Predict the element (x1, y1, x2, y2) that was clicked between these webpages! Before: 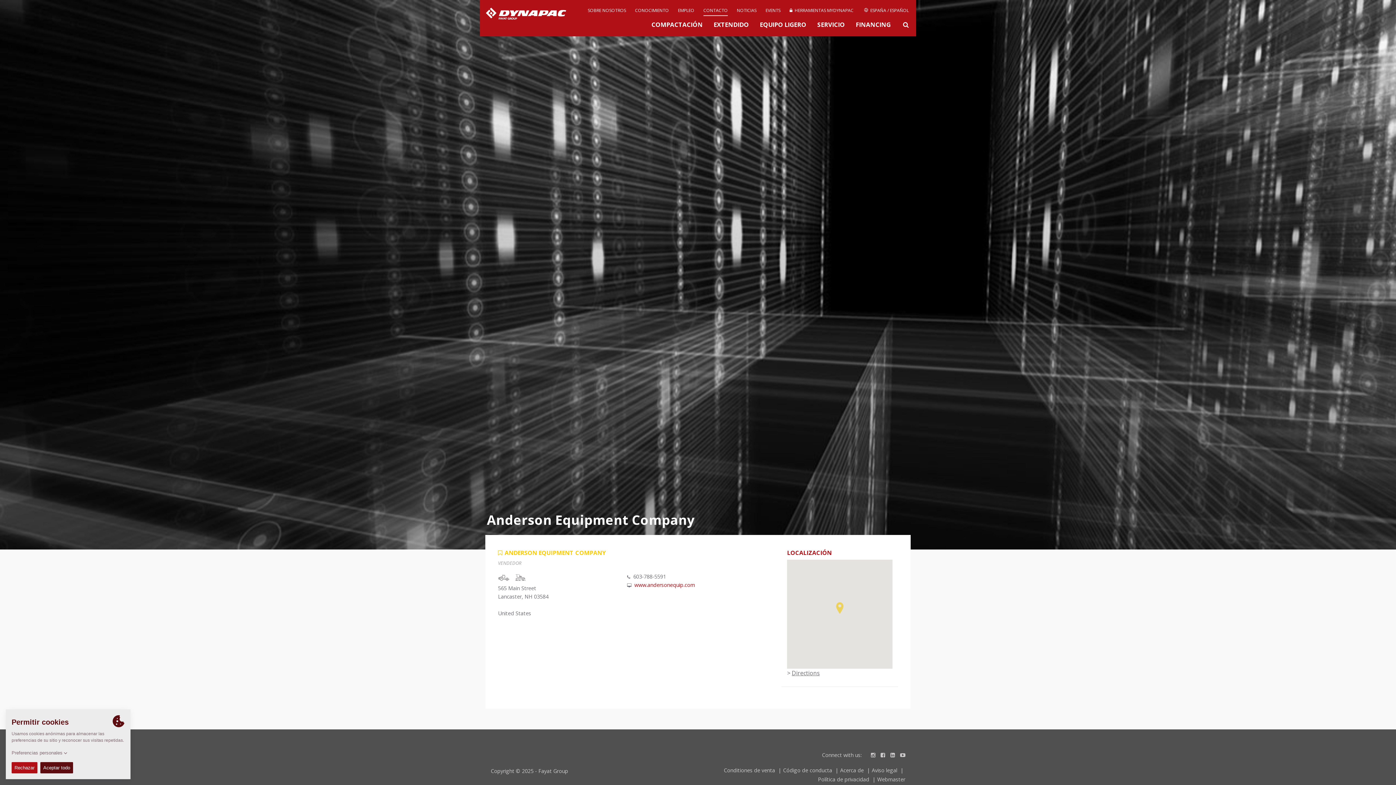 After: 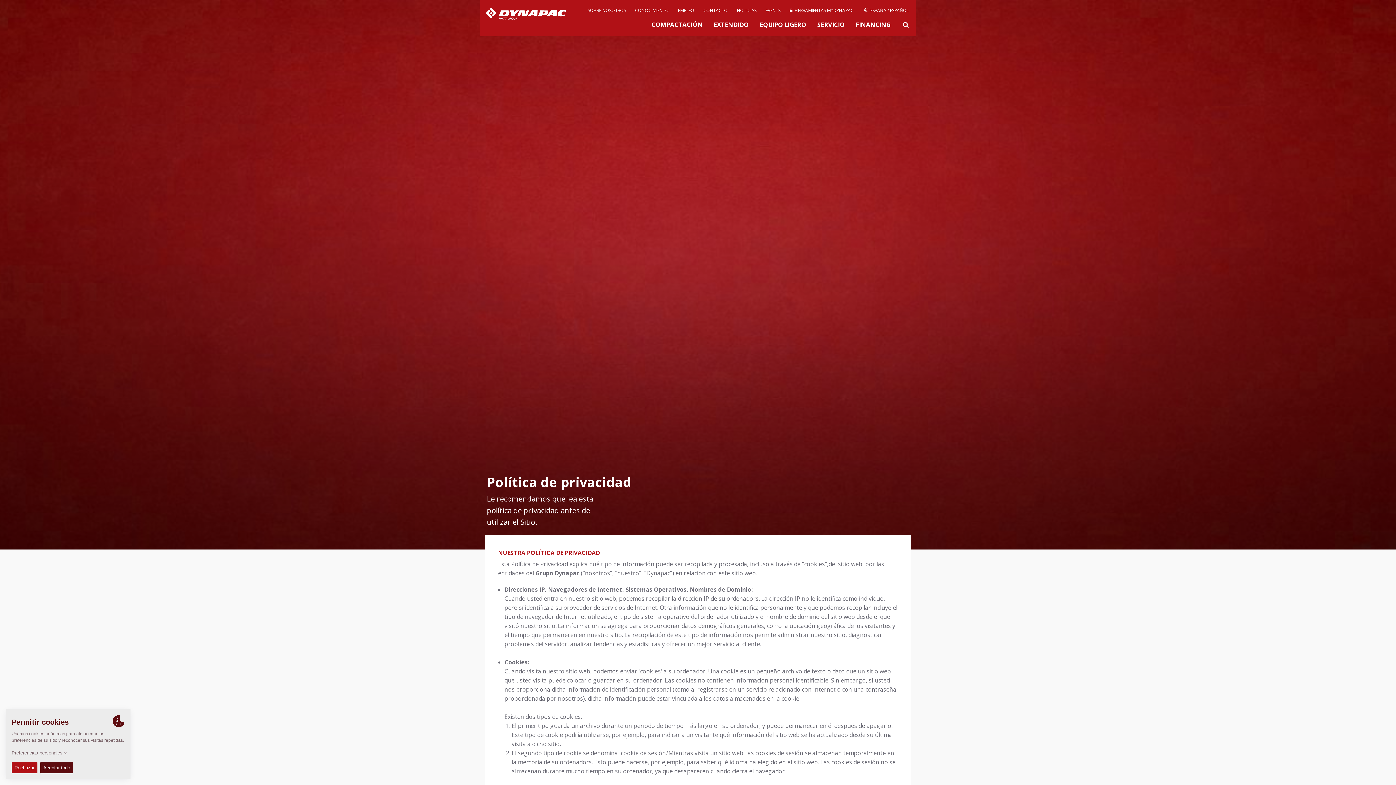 Action: label: Política de privacidad  bbox: (818, 776, 870, 783)